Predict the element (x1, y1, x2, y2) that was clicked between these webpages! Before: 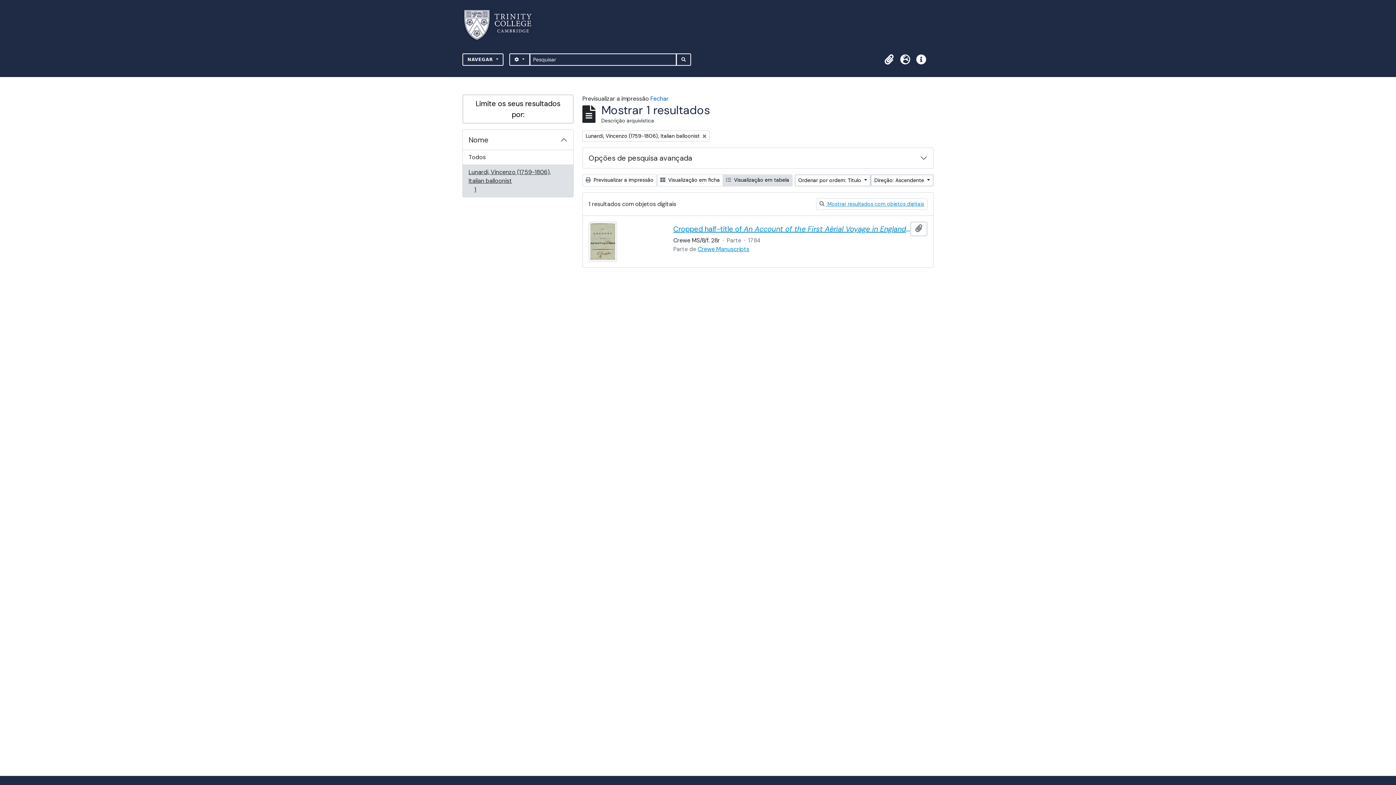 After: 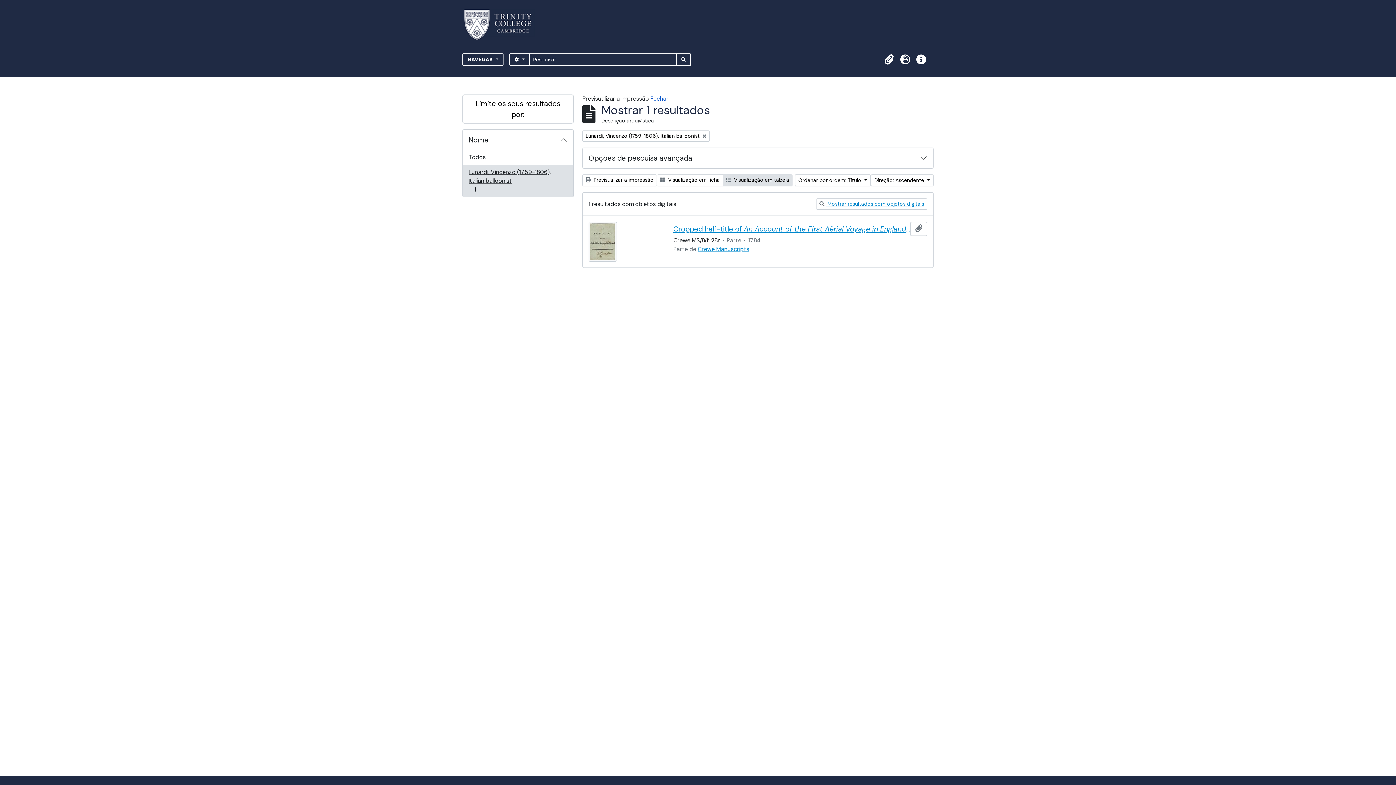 Action: label: Lunardi, Vincenzo (1759-1806), Italian balloonist
, 1 resultados
1 bbox: (462, 164, 573, 197)